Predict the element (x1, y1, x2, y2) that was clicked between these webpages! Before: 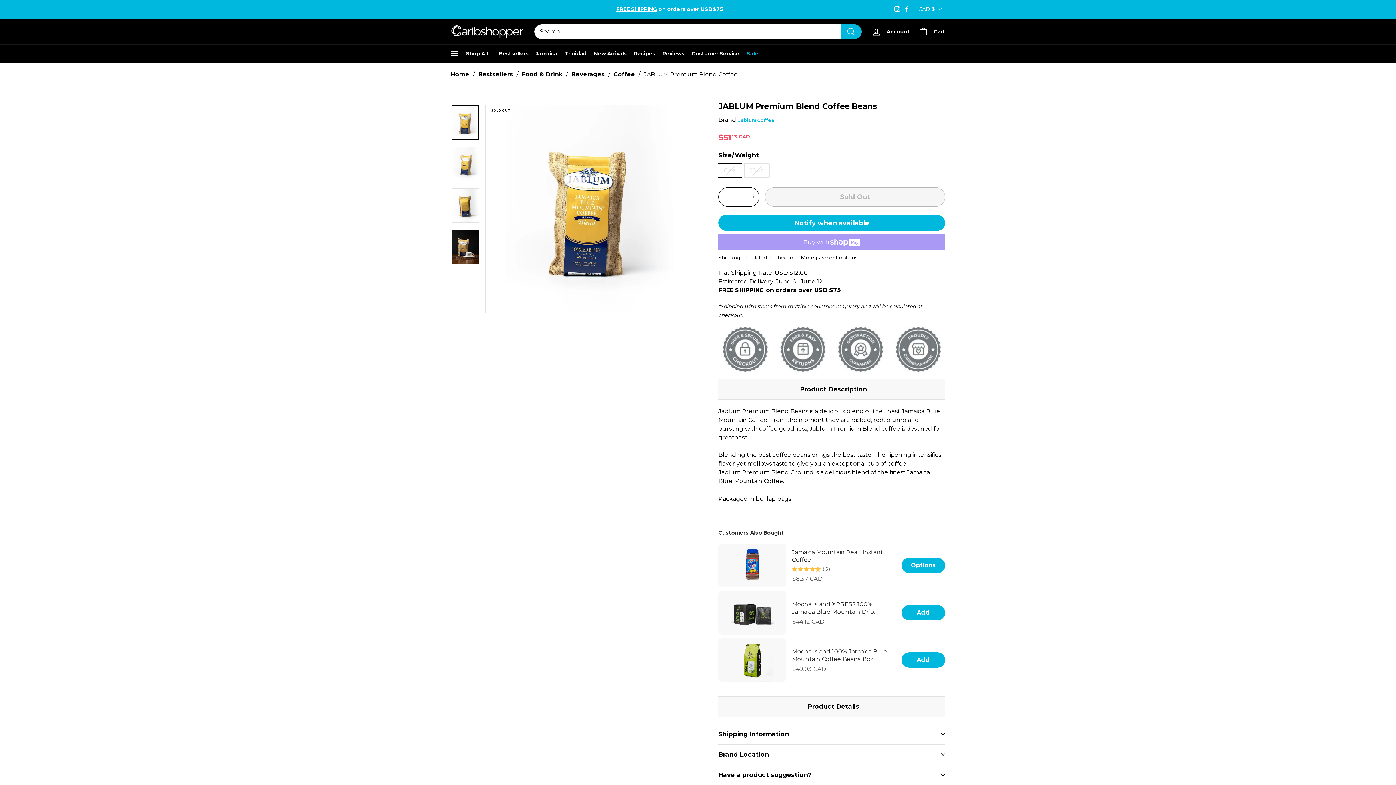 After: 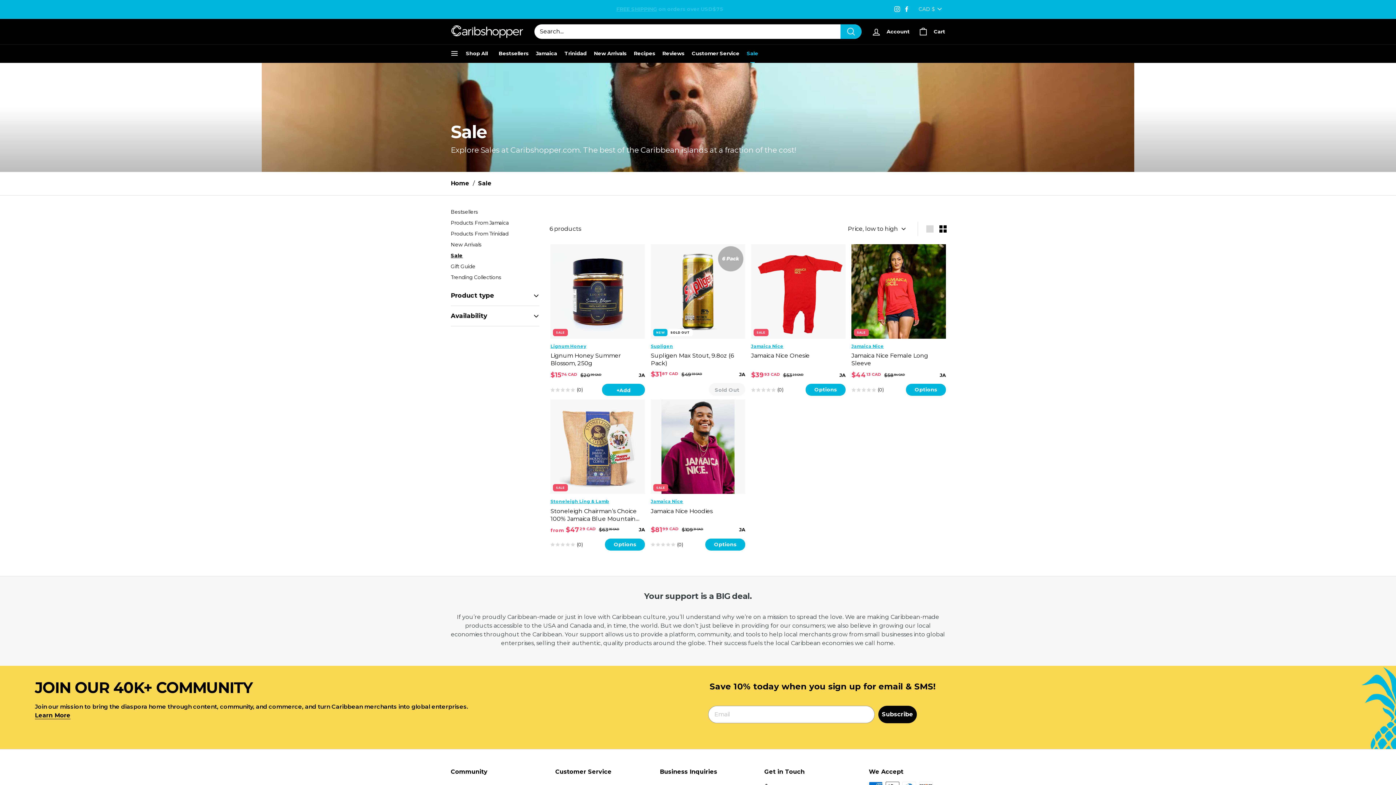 Action: bbox: (743, 44, 762, 62) label: Sale